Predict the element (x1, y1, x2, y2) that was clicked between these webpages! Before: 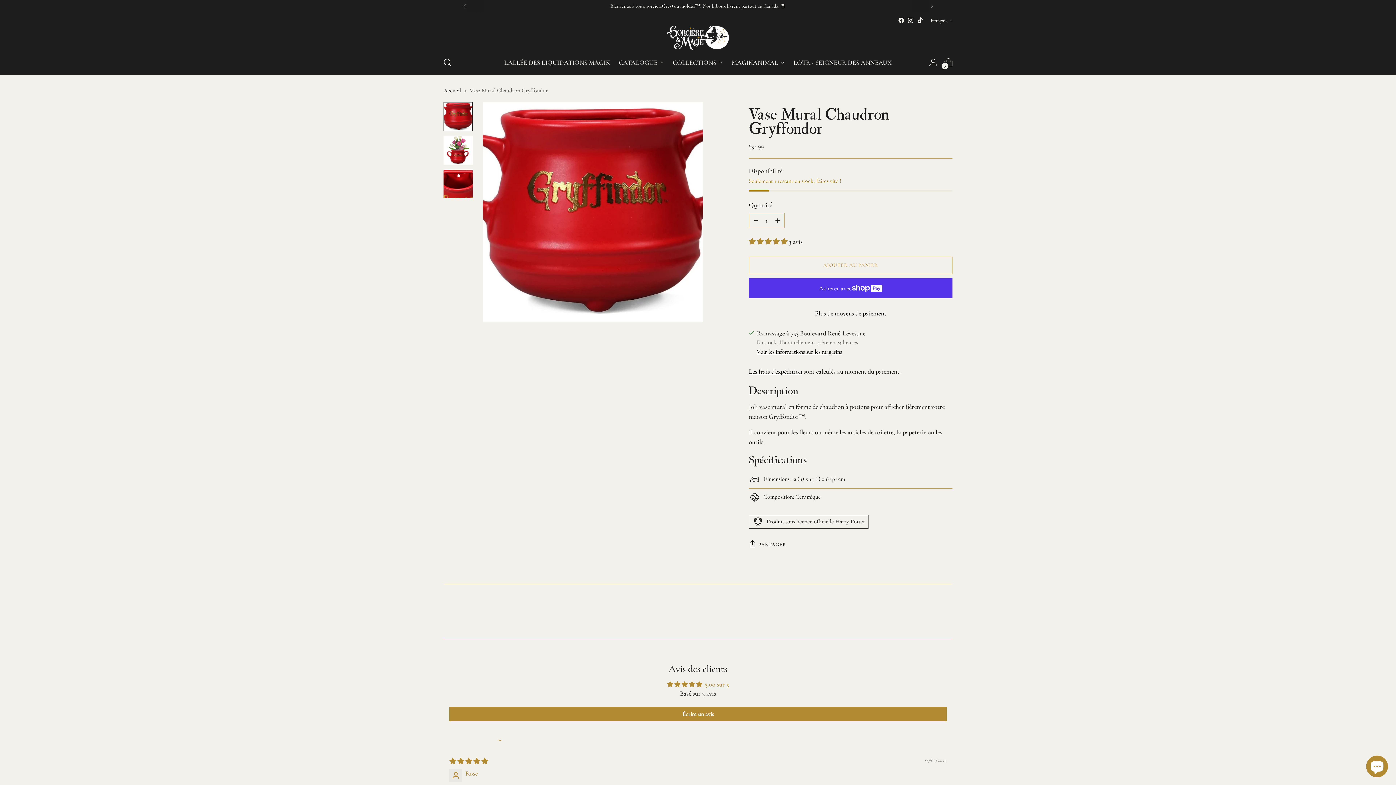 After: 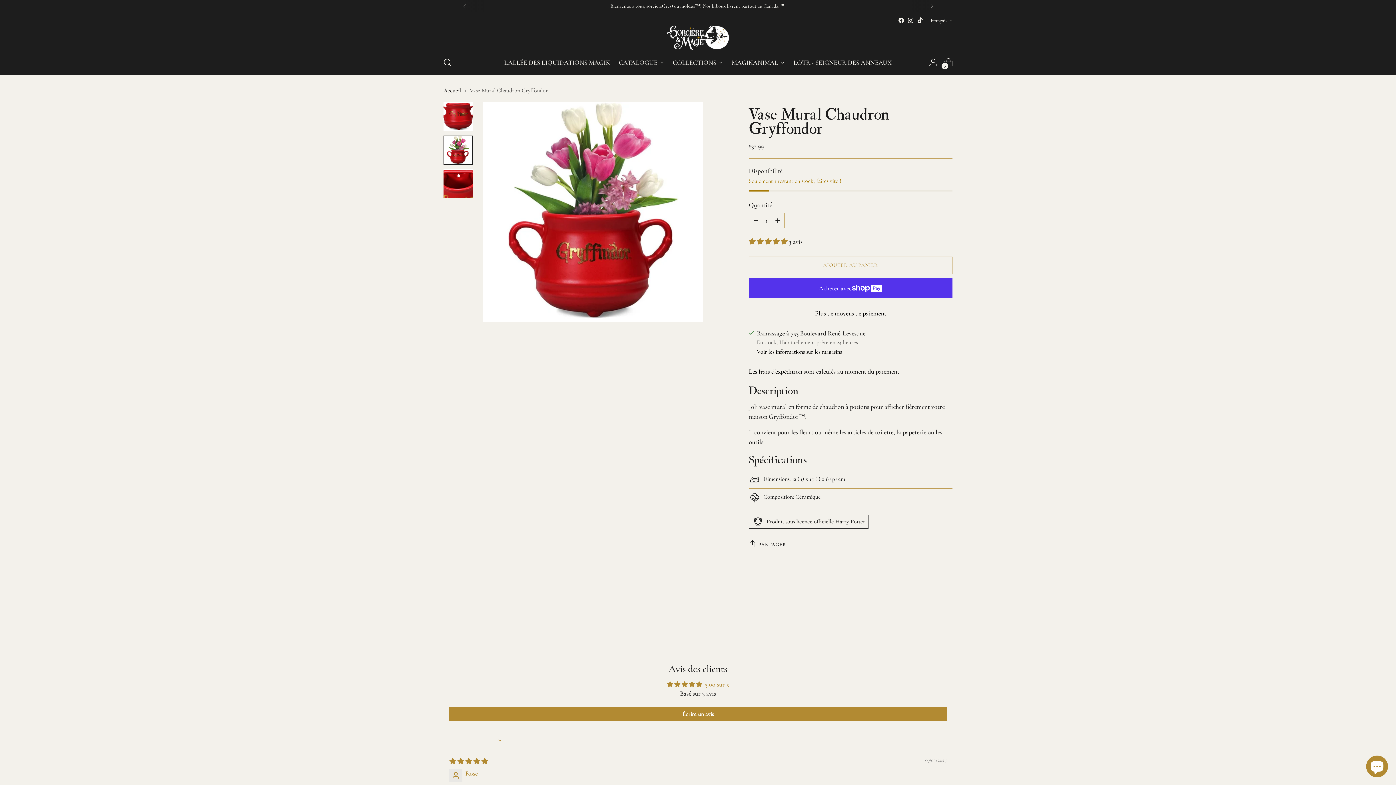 Action: label: Remplacer l'image par l'image 2 bbox: (443, 135, 472, 164)